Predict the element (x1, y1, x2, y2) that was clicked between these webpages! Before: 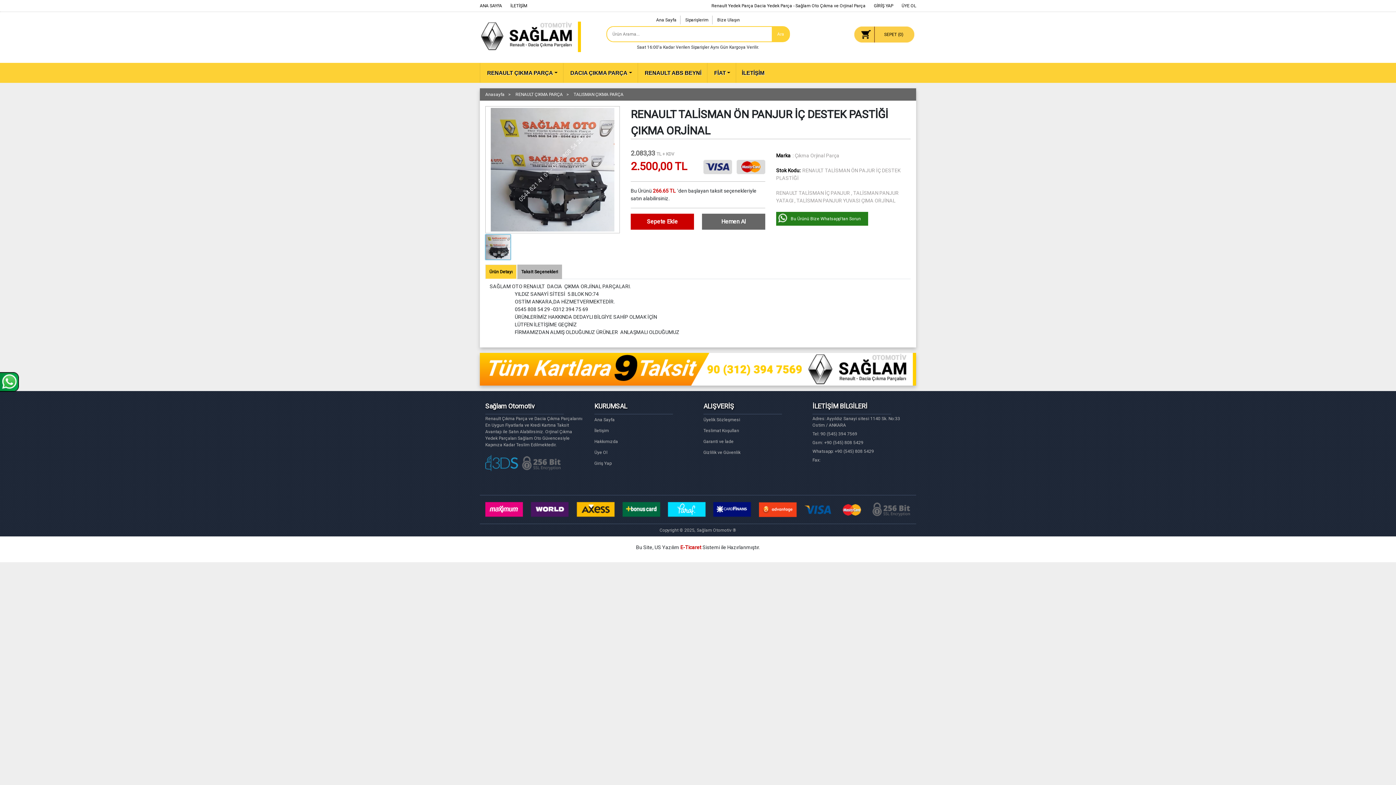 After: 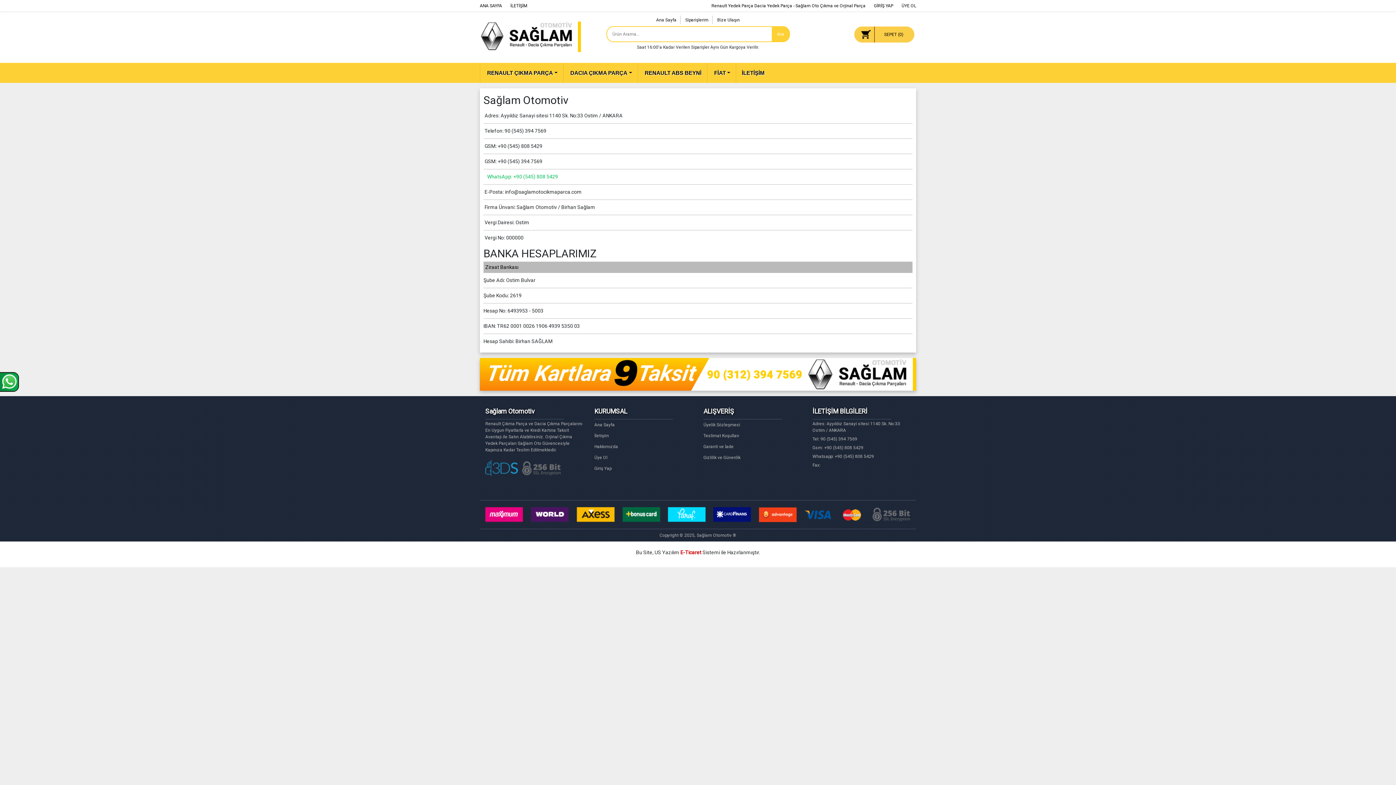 Action: label: İLETİŞİM bbox: (736, 62, 770, 82)